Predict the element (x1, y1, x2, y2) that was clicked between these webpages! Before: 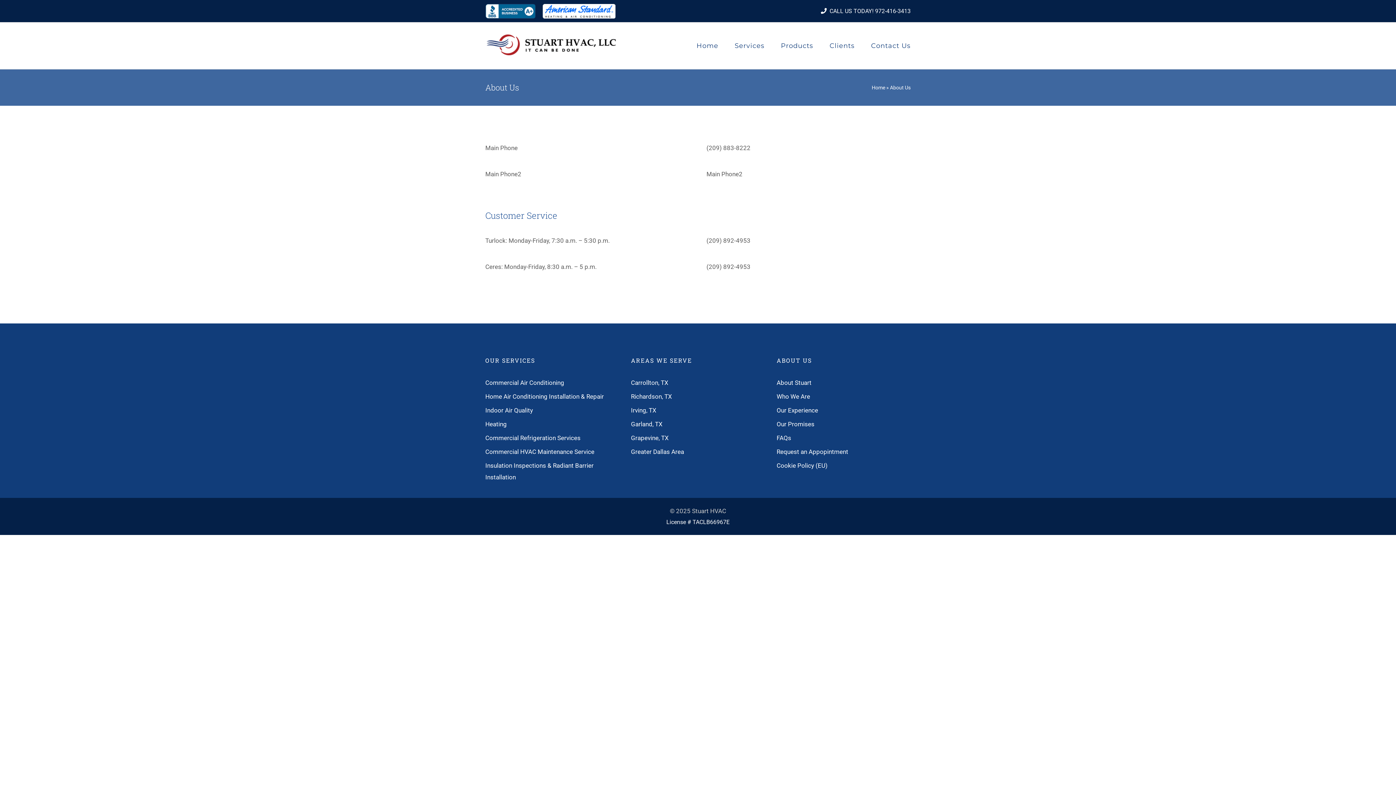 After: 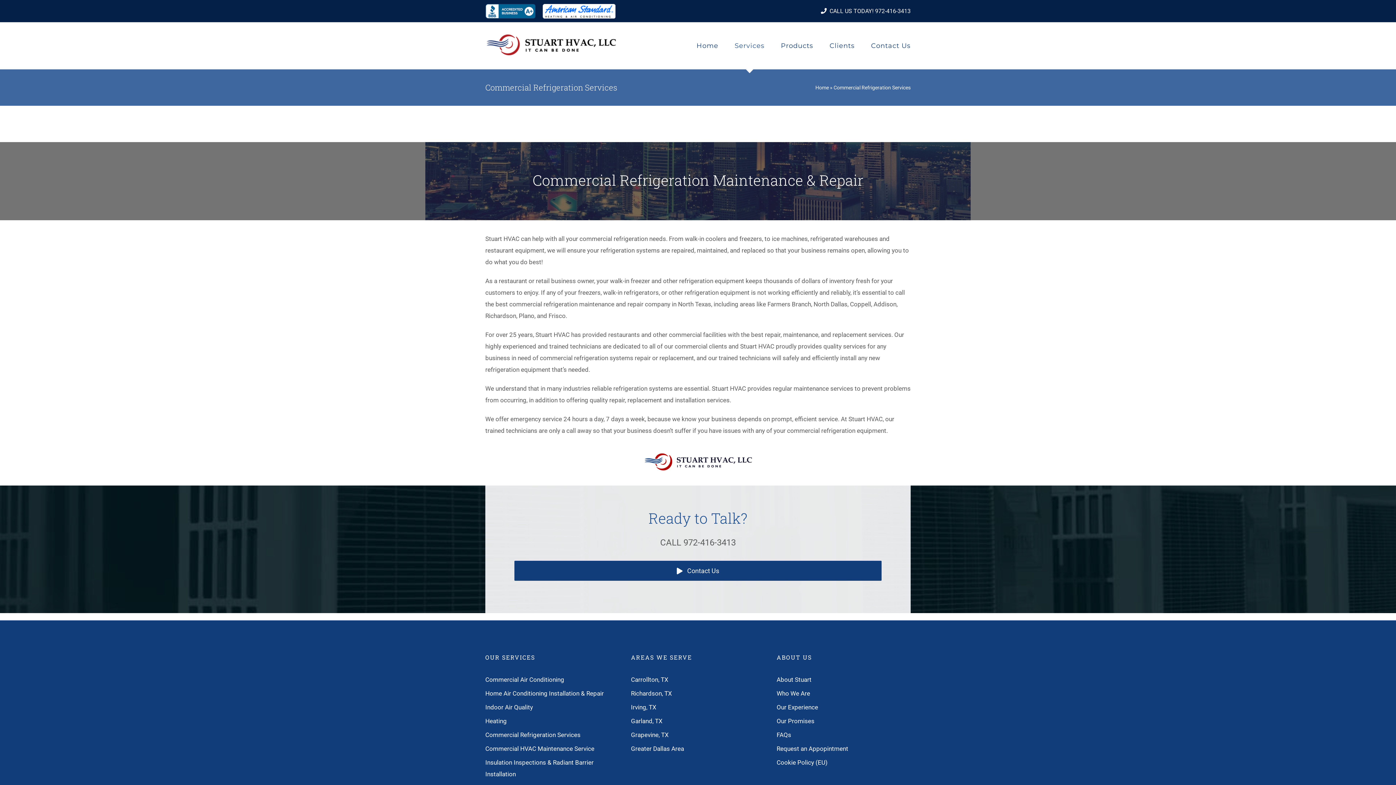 Action: bbox: (485, 432, 615, 444) label: Commercial Refrigeration Services